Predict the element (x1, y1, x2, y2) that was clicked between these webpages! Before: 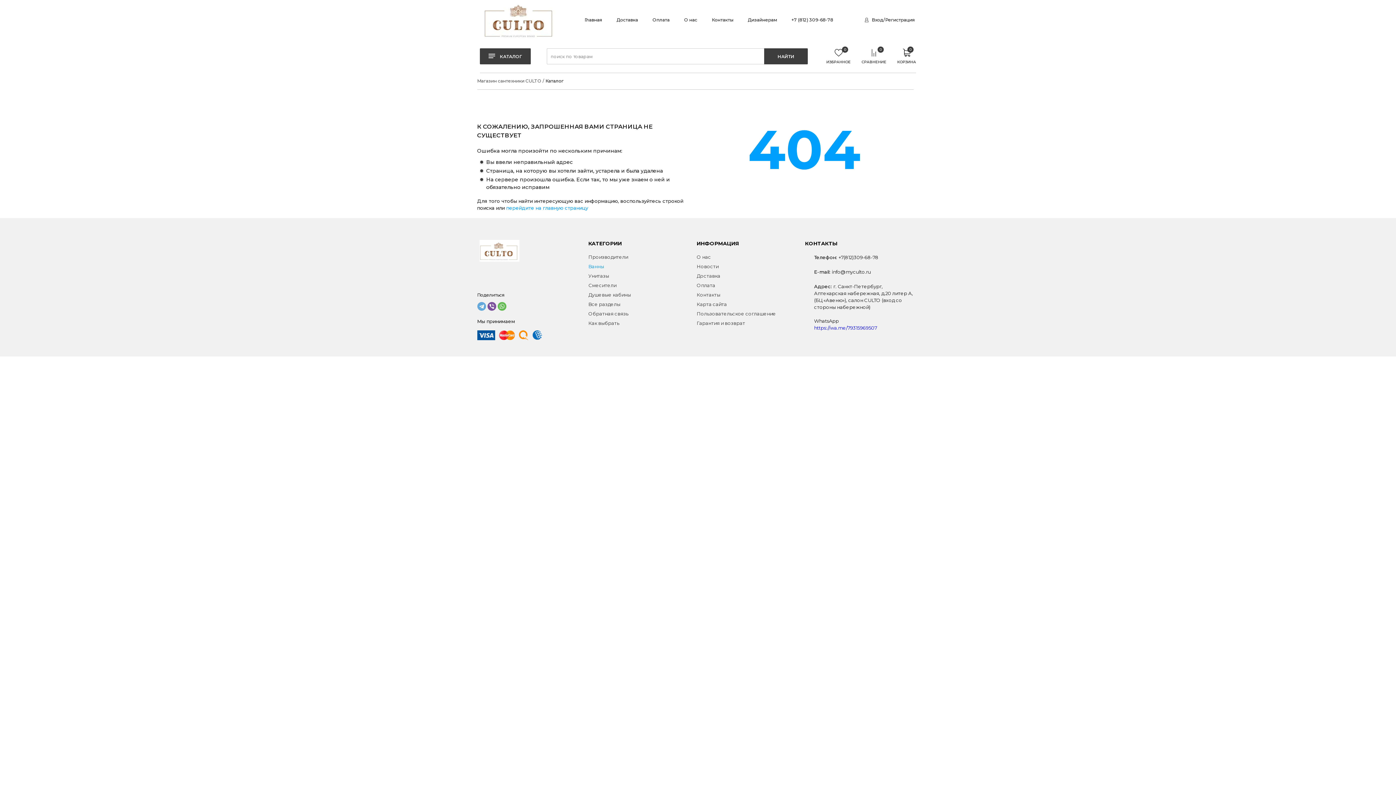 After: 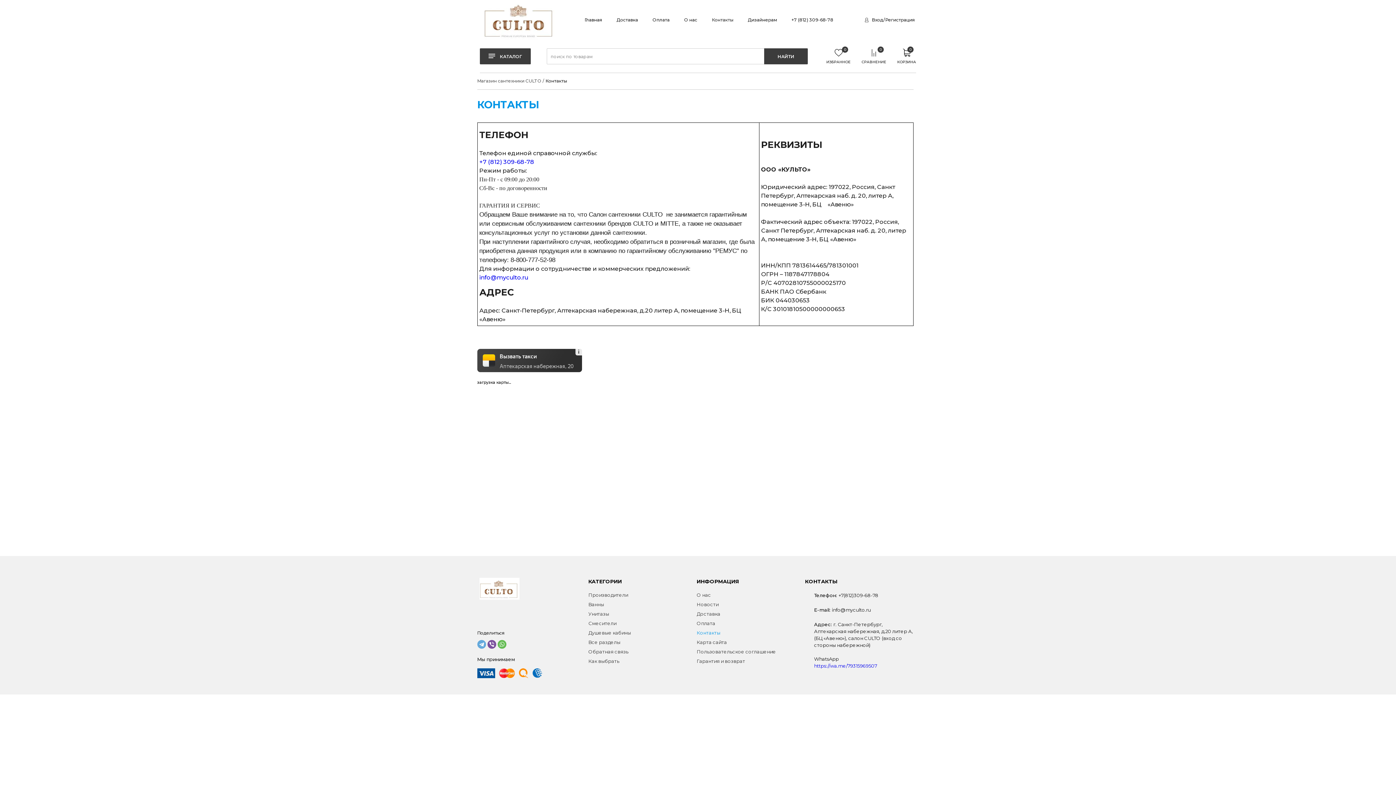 Action: bbox: (712, 13, 733, 26) label: Контакты